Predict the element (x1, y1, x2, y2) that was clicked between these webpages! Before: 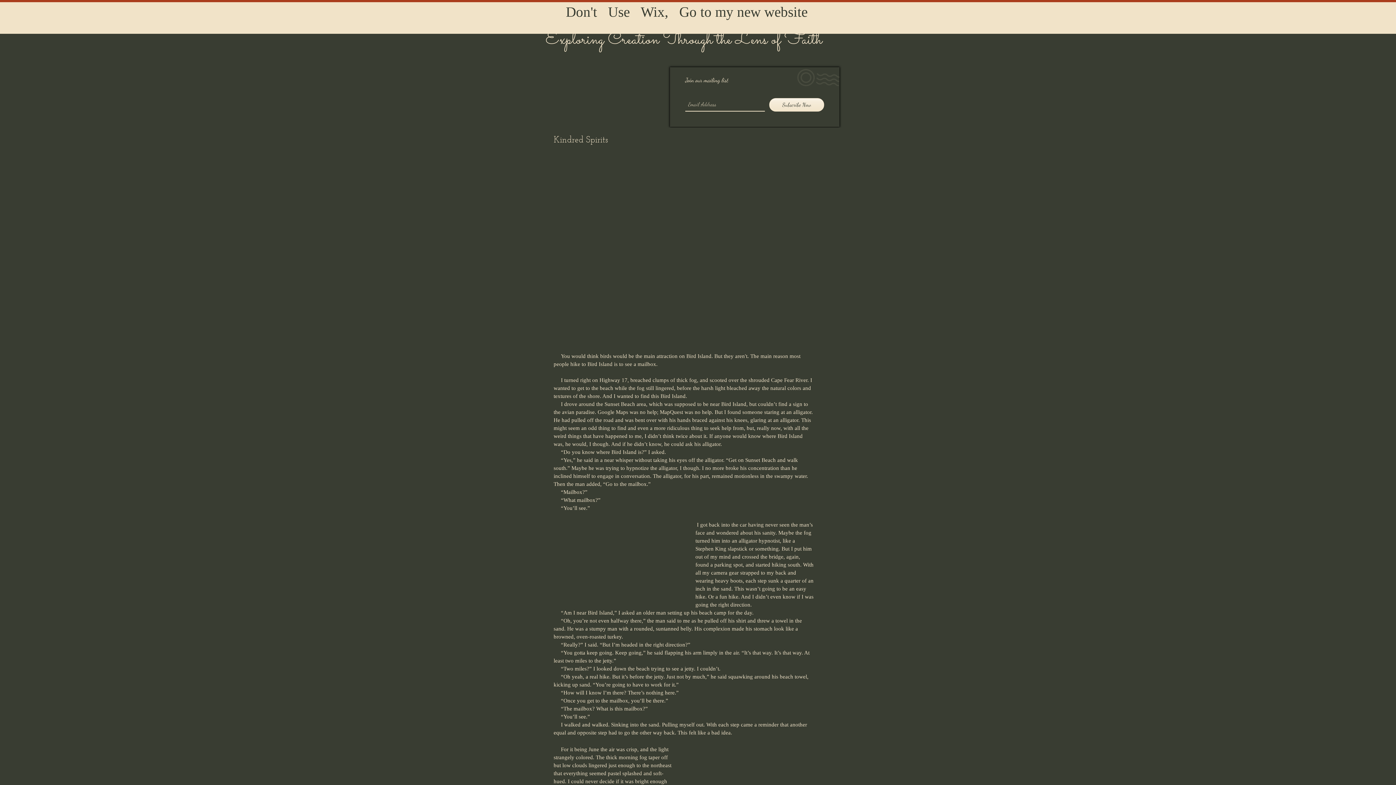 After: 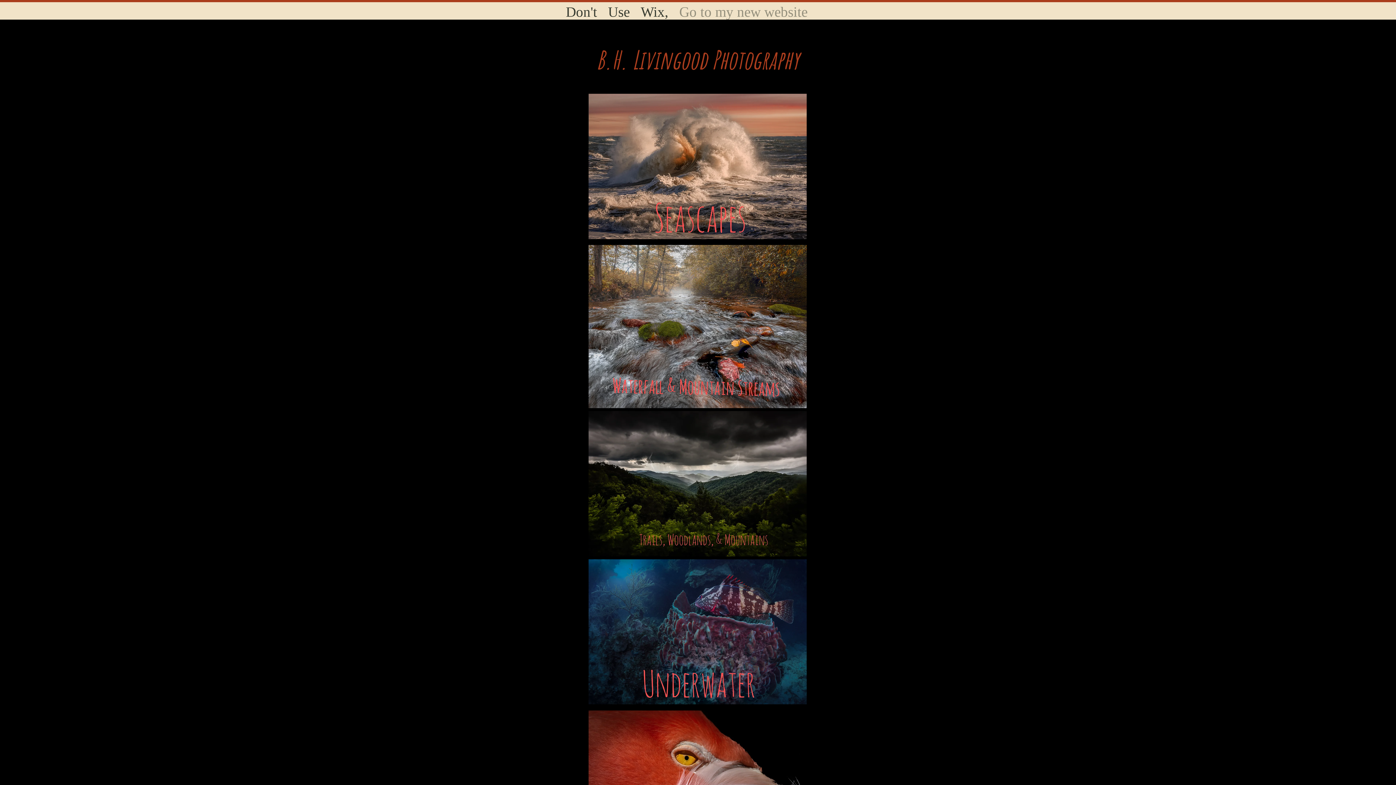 Action: bbox: (674, 2, 813, 21) label: Go to my new website